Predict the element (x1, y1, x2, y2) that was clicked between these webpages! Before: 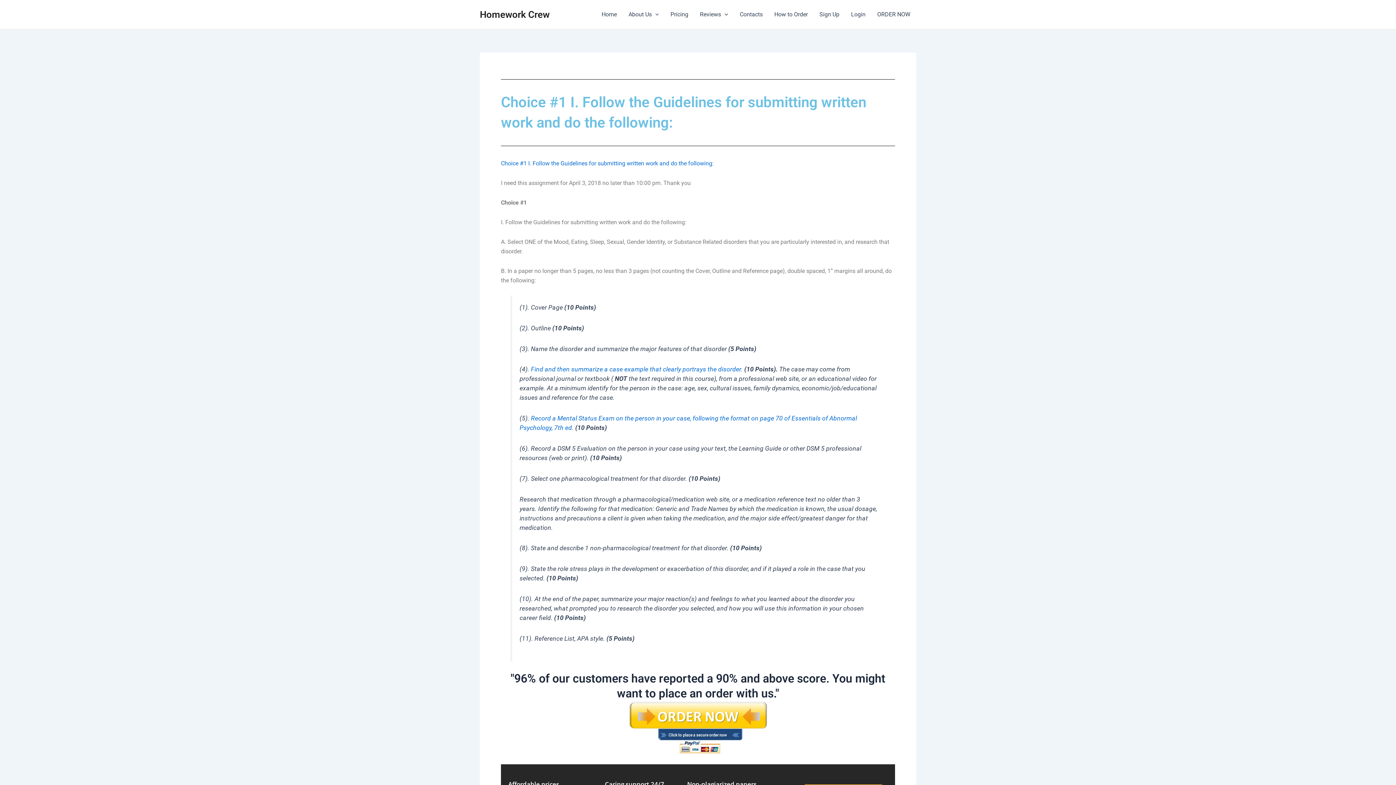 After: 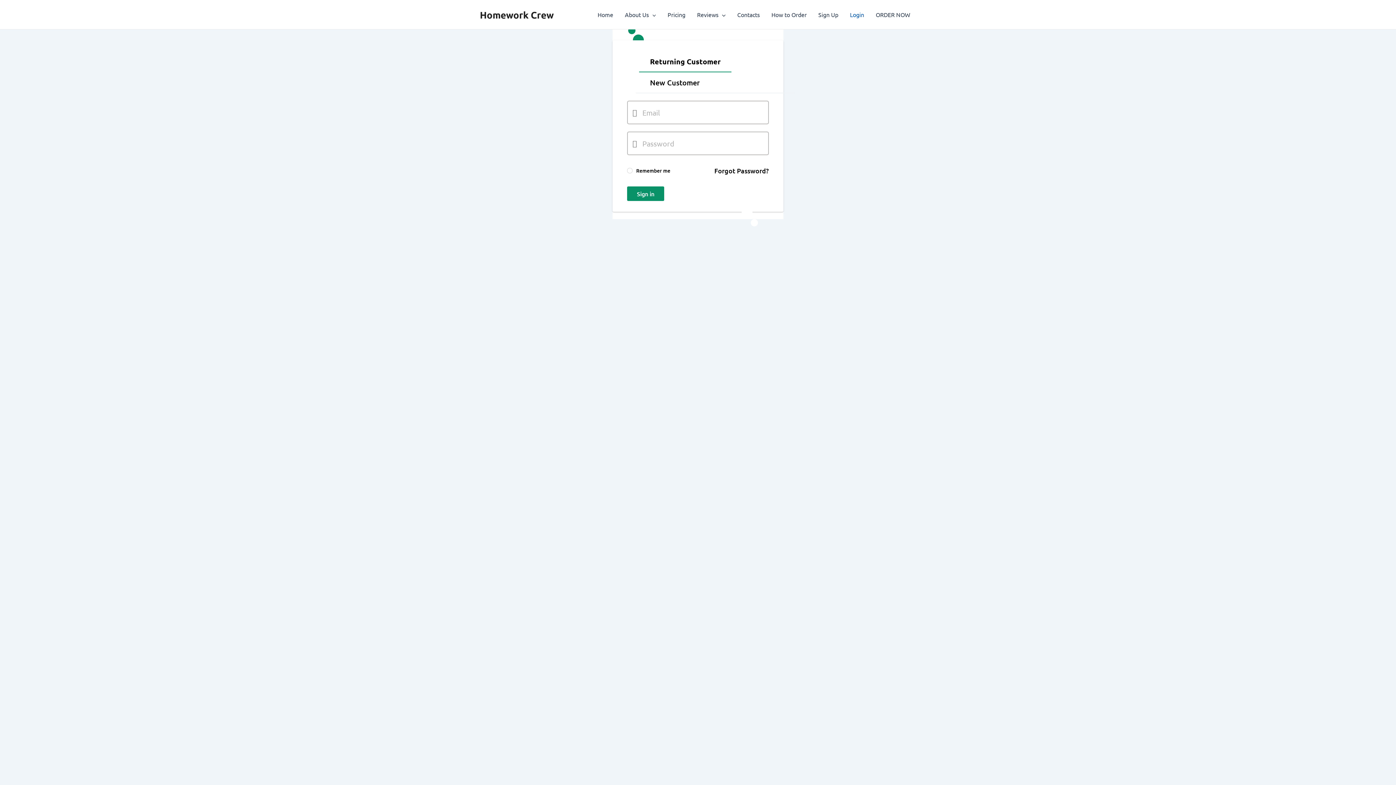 Action: label: Login bbox: (845, 0, 871, 29)